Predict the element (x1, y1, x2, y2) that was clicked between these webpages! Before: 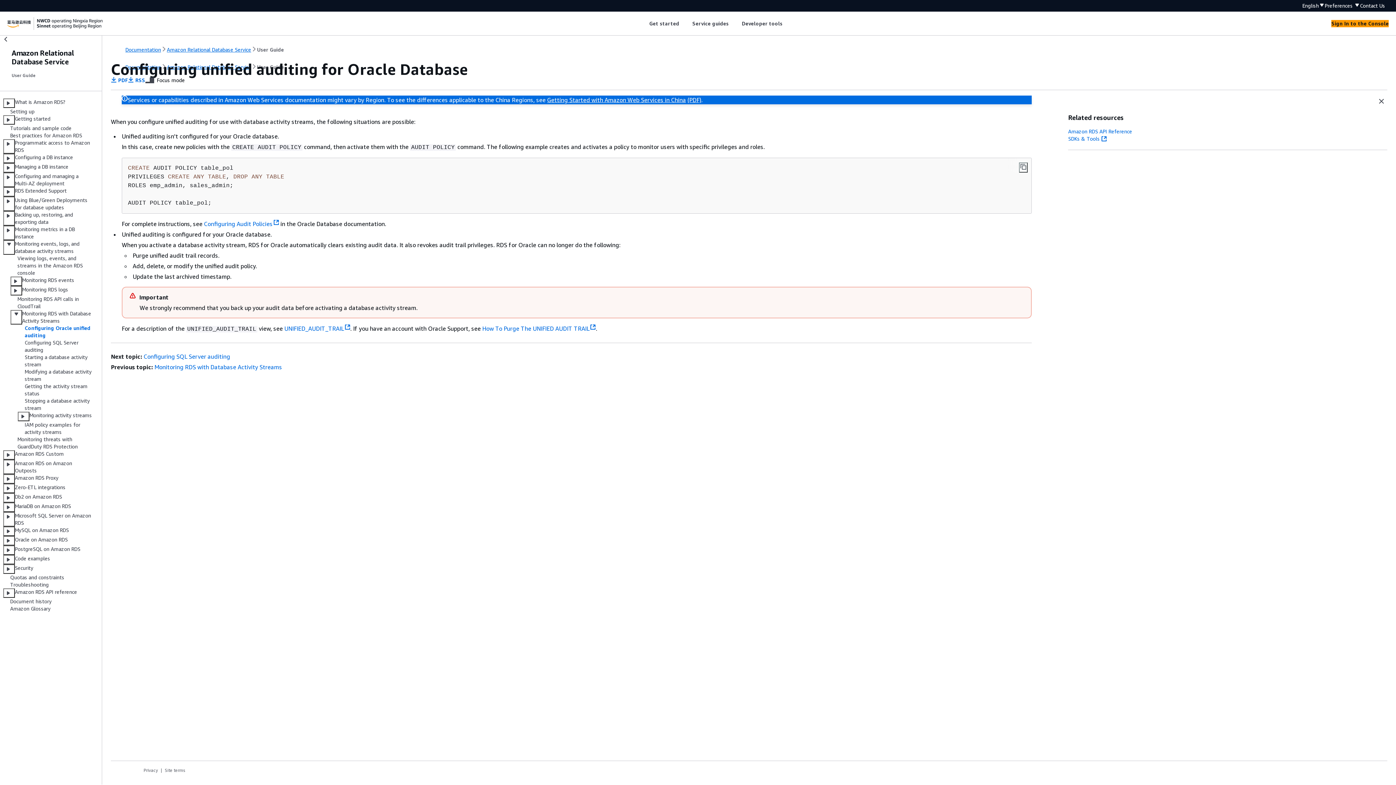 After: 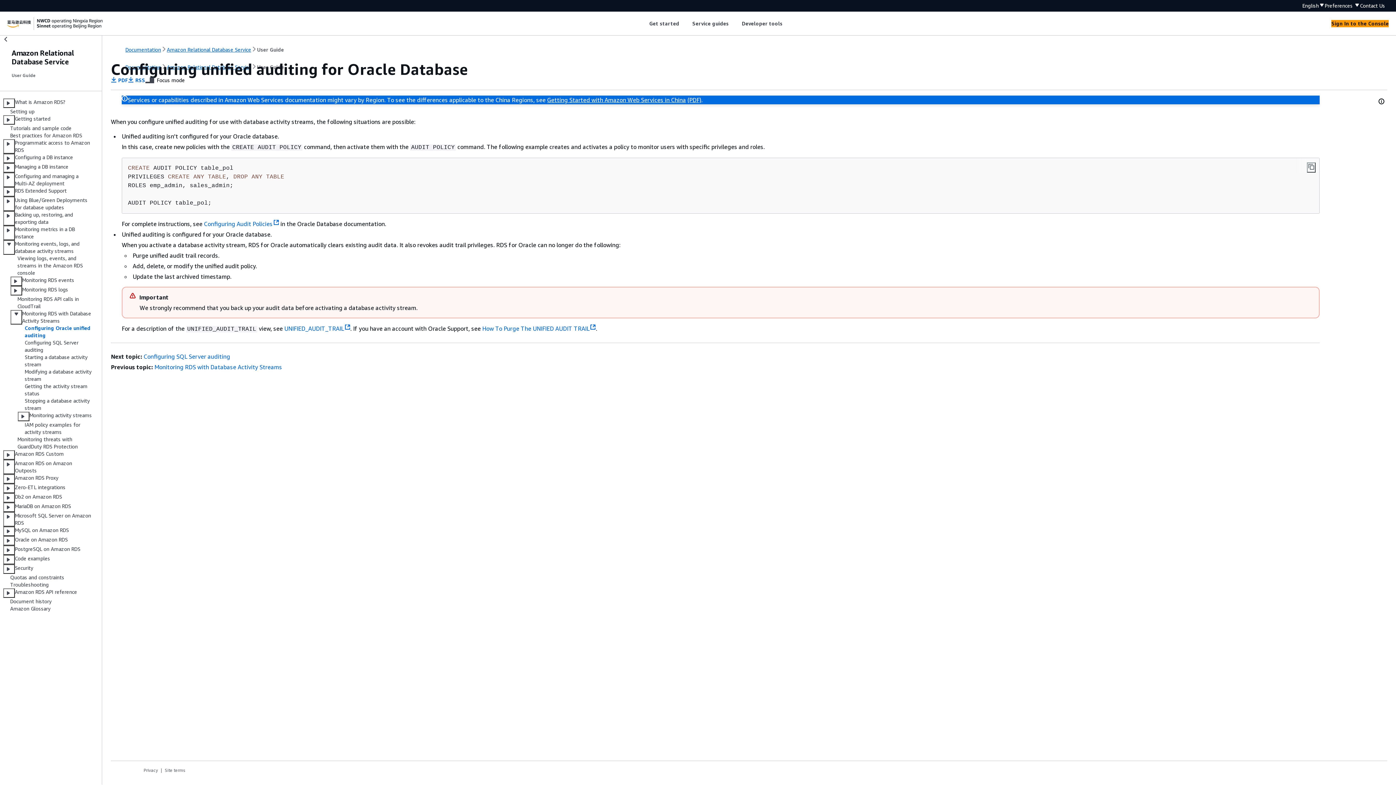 Action: bbox: (1376, 97, 1387, 106) label: Close page navigation and information panel